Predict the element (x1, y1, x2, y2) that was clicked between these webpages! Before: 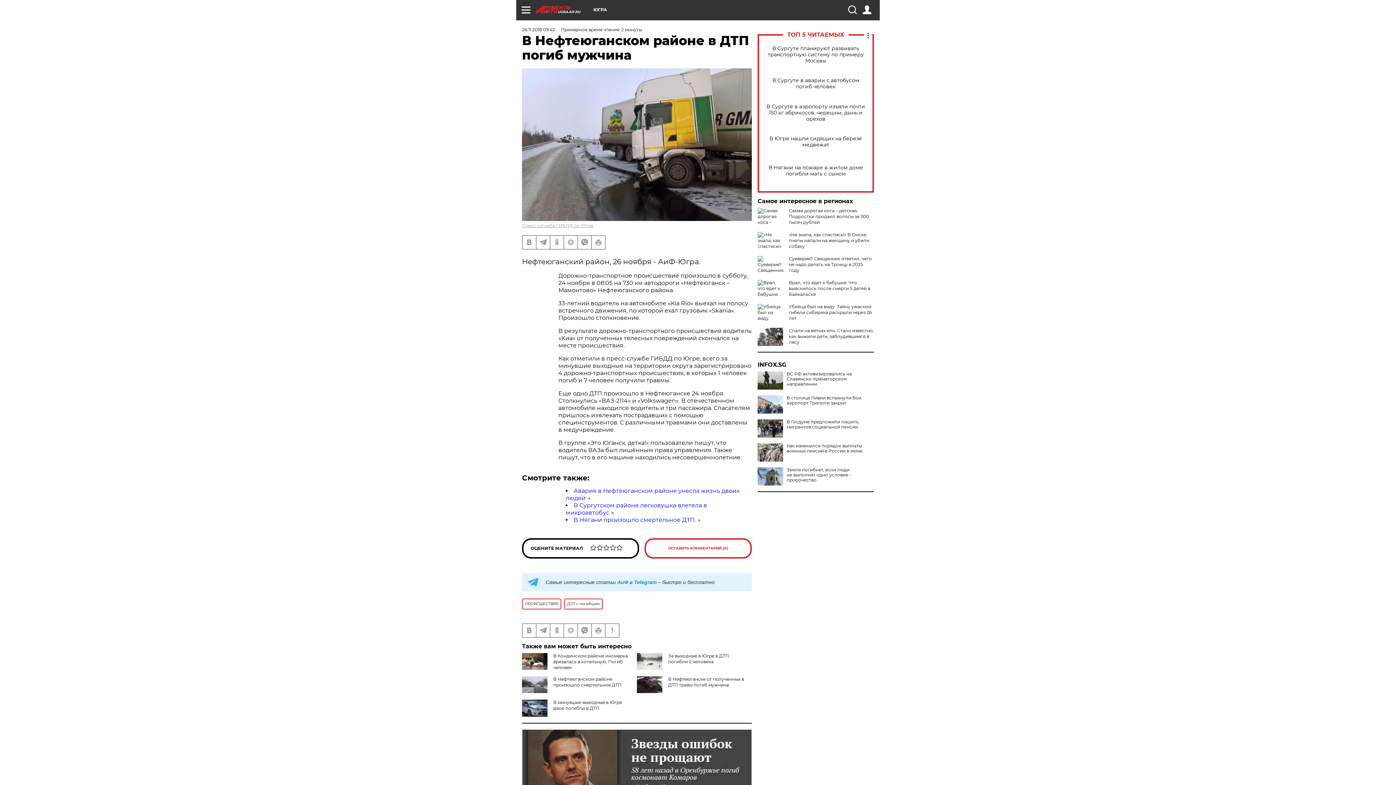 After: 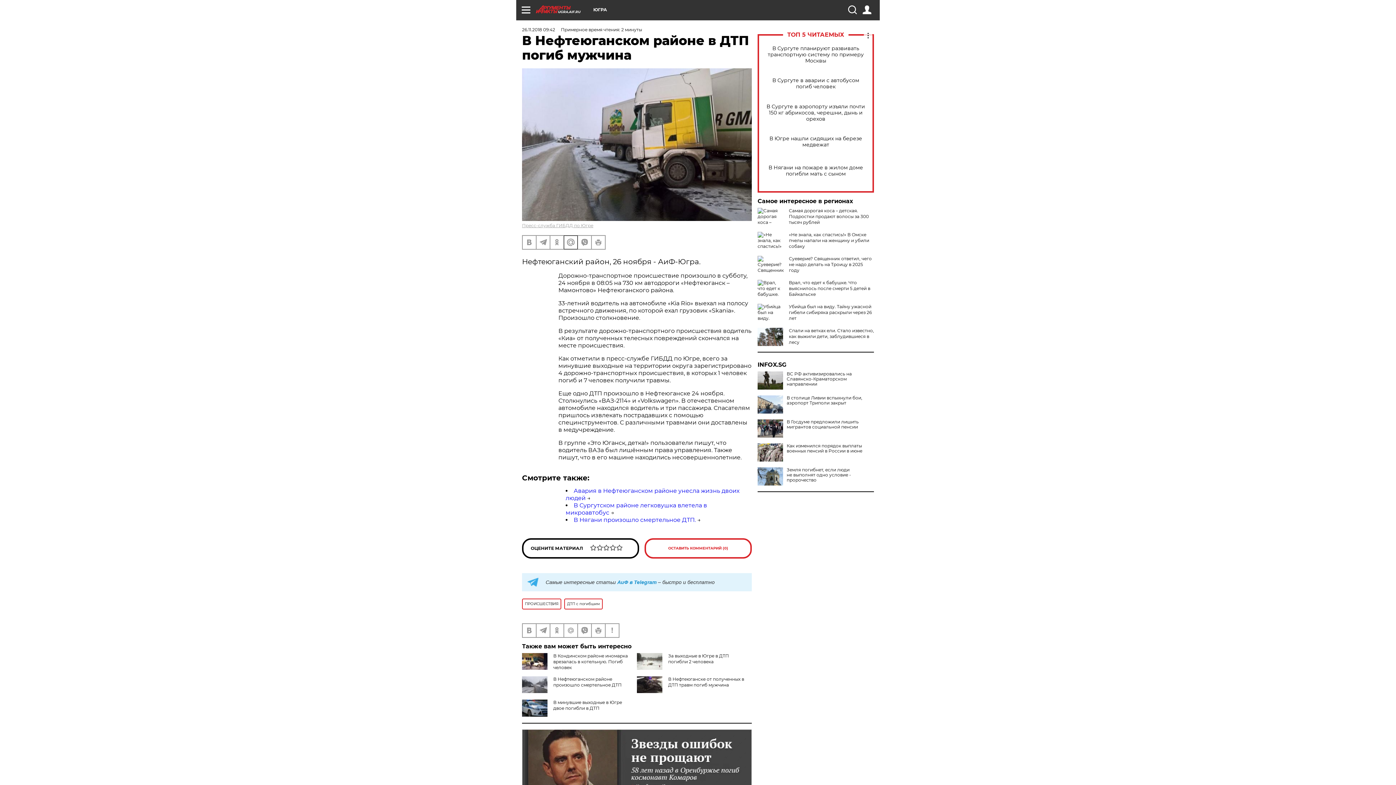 Action: bbox: (564, 235, 577, 248)